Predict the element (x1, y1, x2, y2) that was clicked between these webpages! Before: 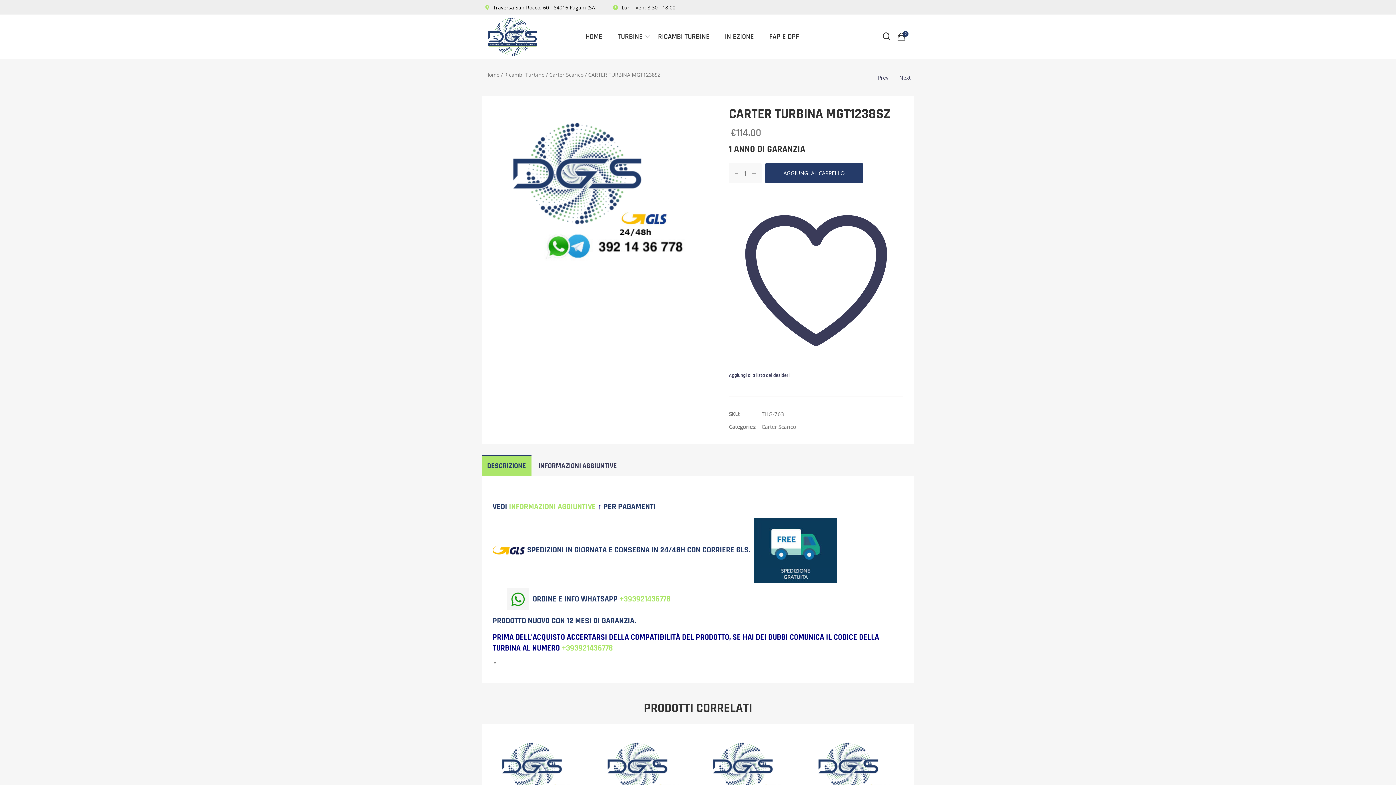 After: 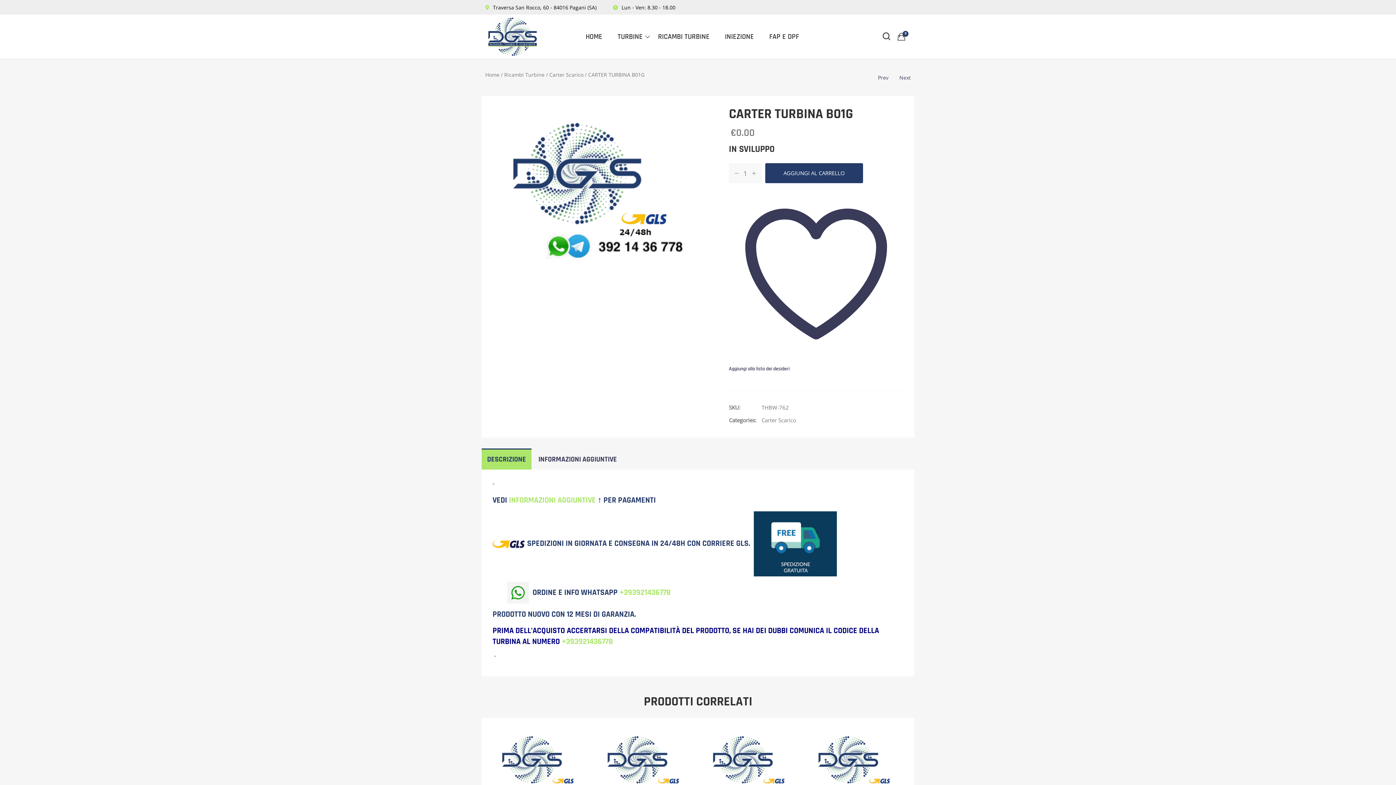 Action: bbox: (809, 769, 903, 776)